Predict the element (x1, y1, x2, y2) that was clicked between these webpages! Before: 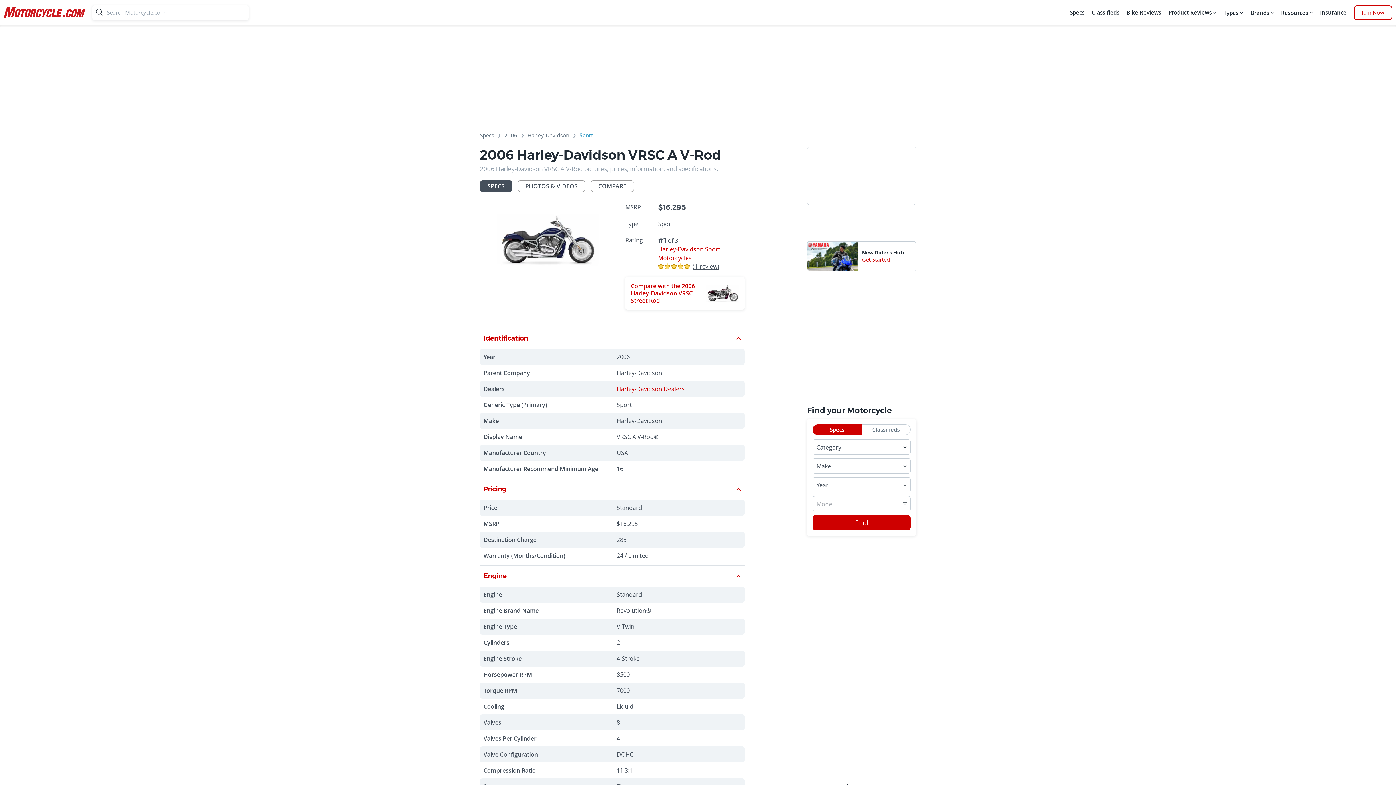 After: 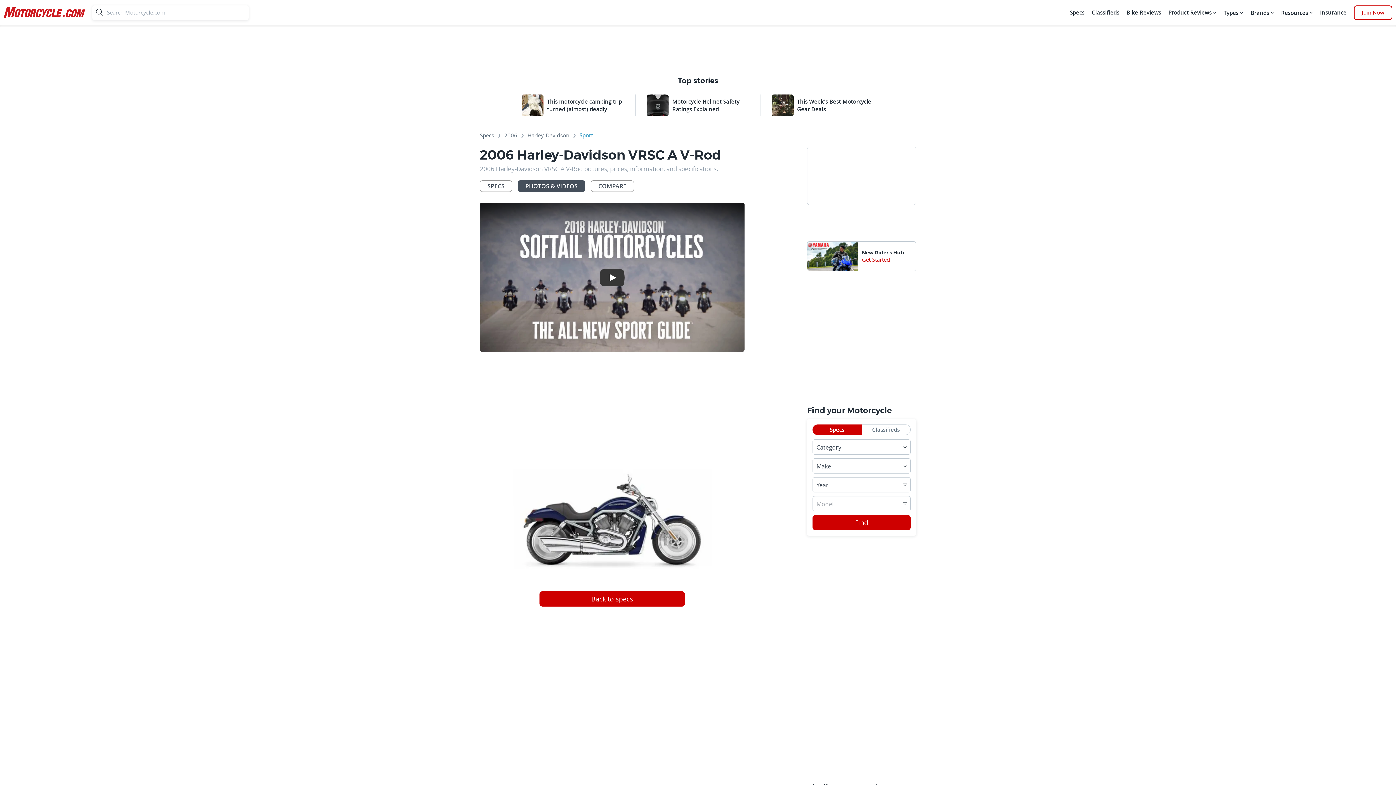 Action: label: PHOTOS & VIDEOS bbox: (517, 180, 585, 192)